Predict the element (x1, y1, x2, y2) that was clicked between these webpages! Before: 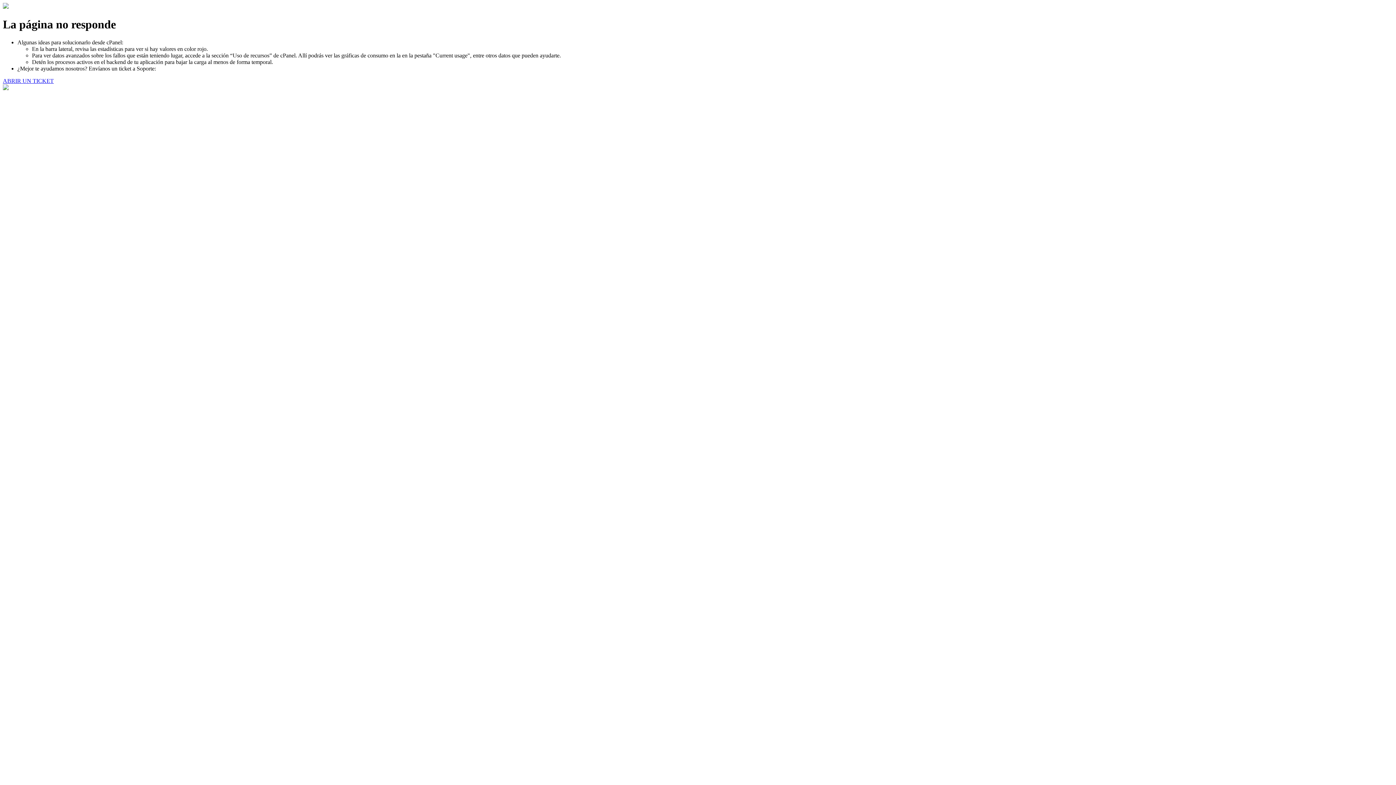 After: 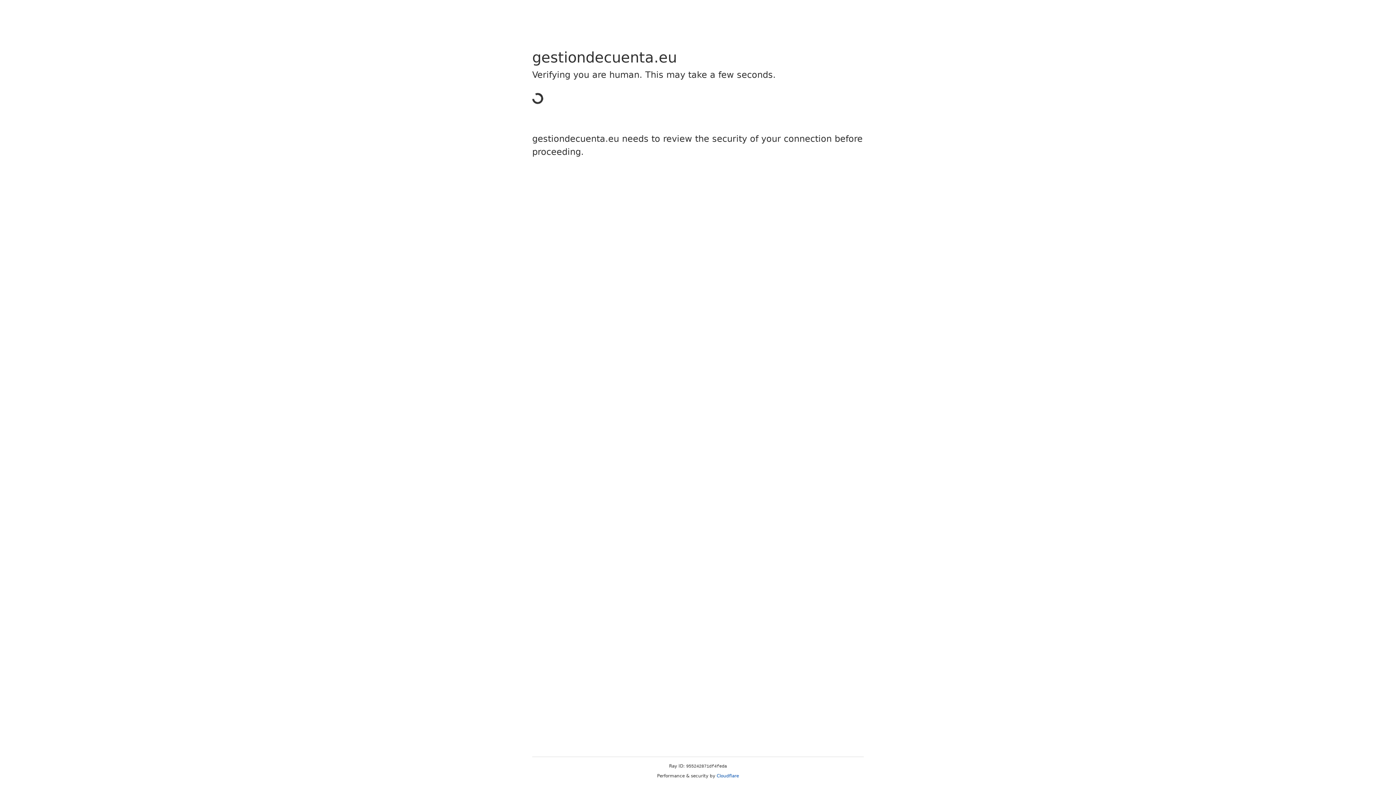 Action: bbox: (2, 77, 53, 83) label: ABRIR UN TICKET